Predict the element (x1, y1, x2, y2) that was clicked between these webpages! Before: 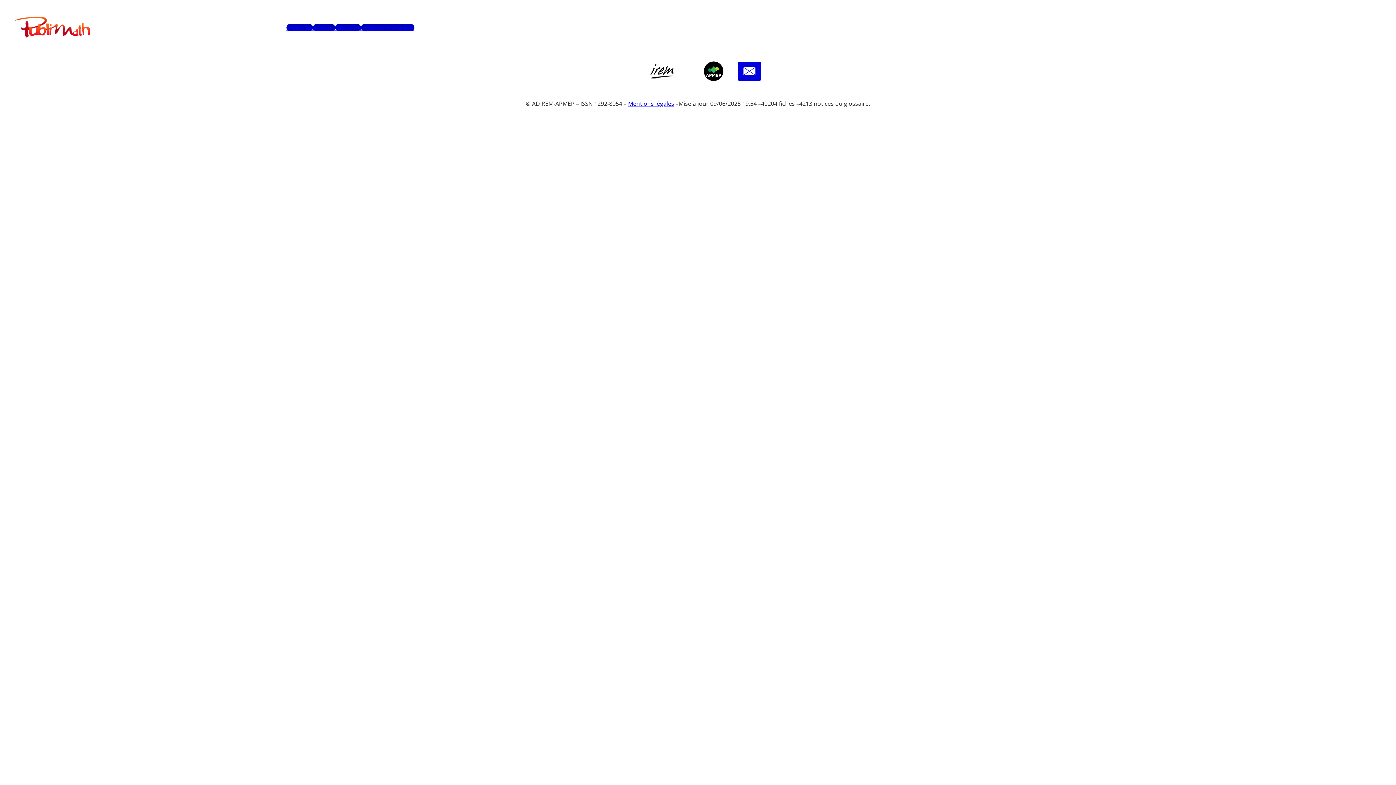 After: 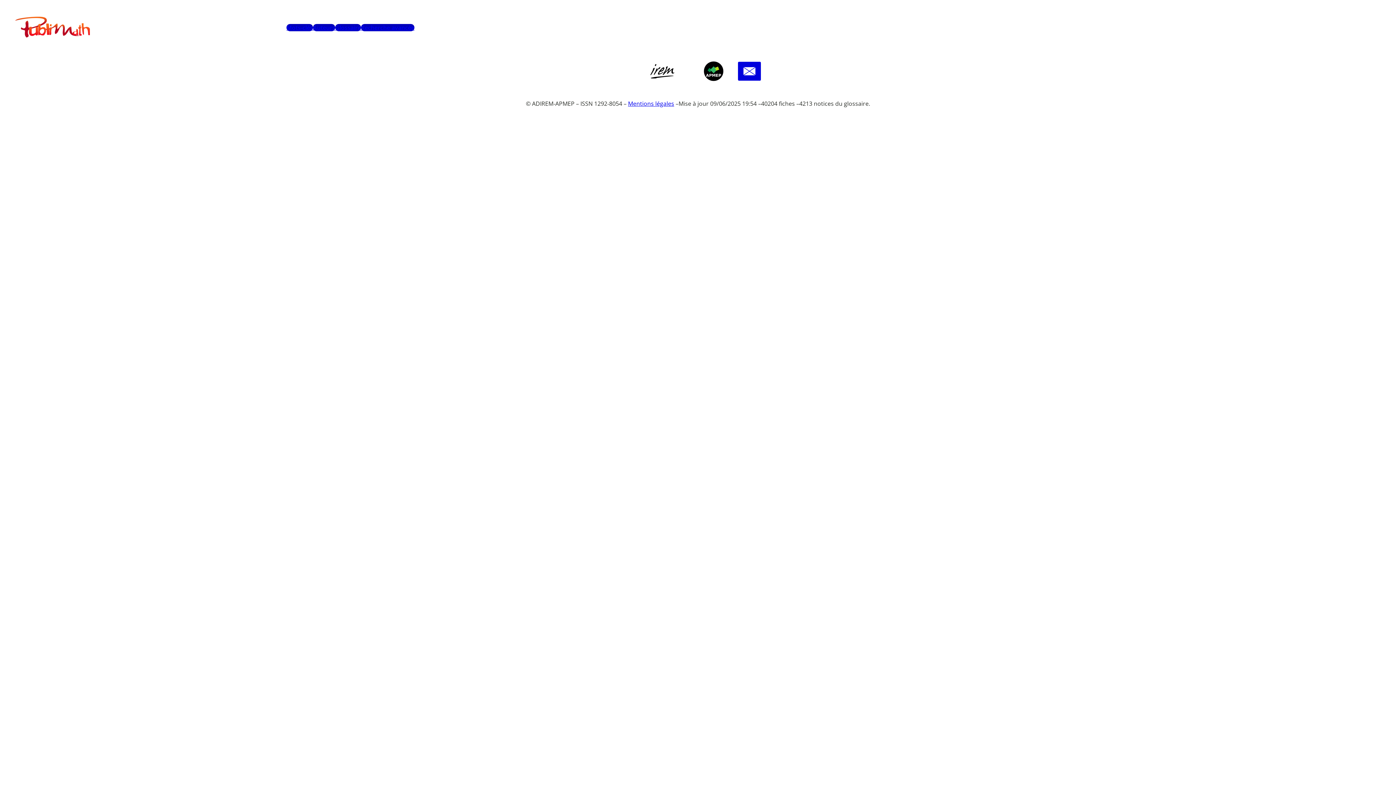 Action: bbox: (650, 63, 674, 78)